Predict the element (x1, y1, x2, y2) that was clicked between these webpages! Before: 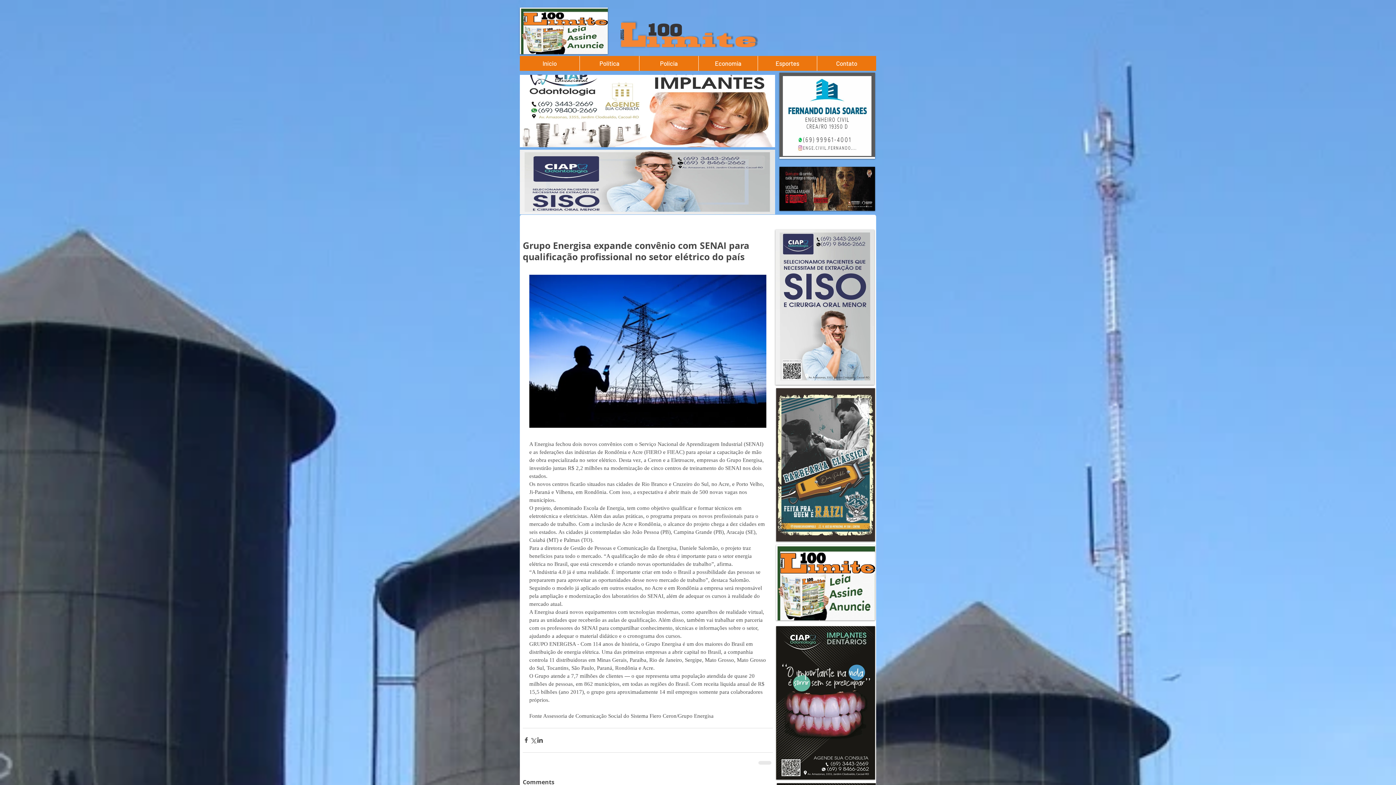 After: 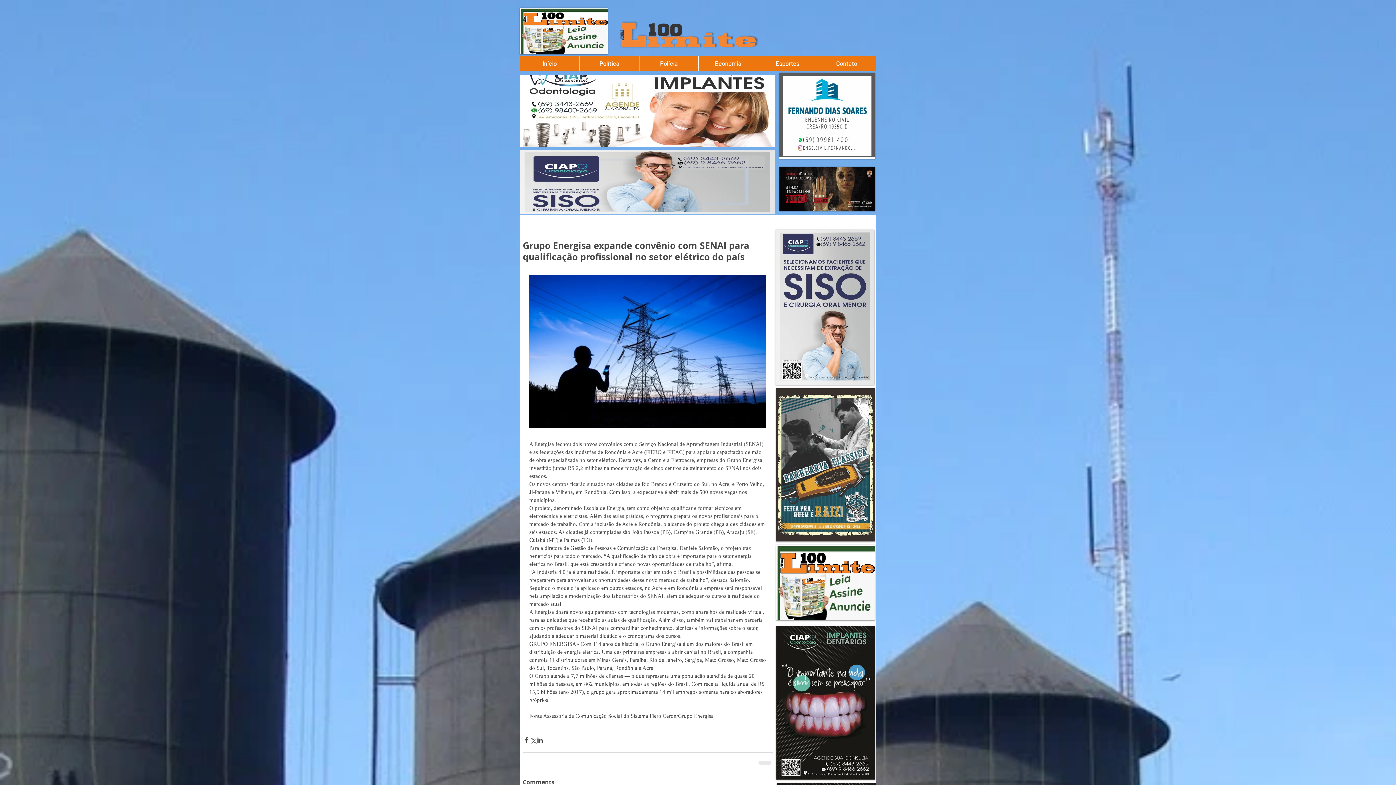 Action: bbox: (776, 545, 875, 620)